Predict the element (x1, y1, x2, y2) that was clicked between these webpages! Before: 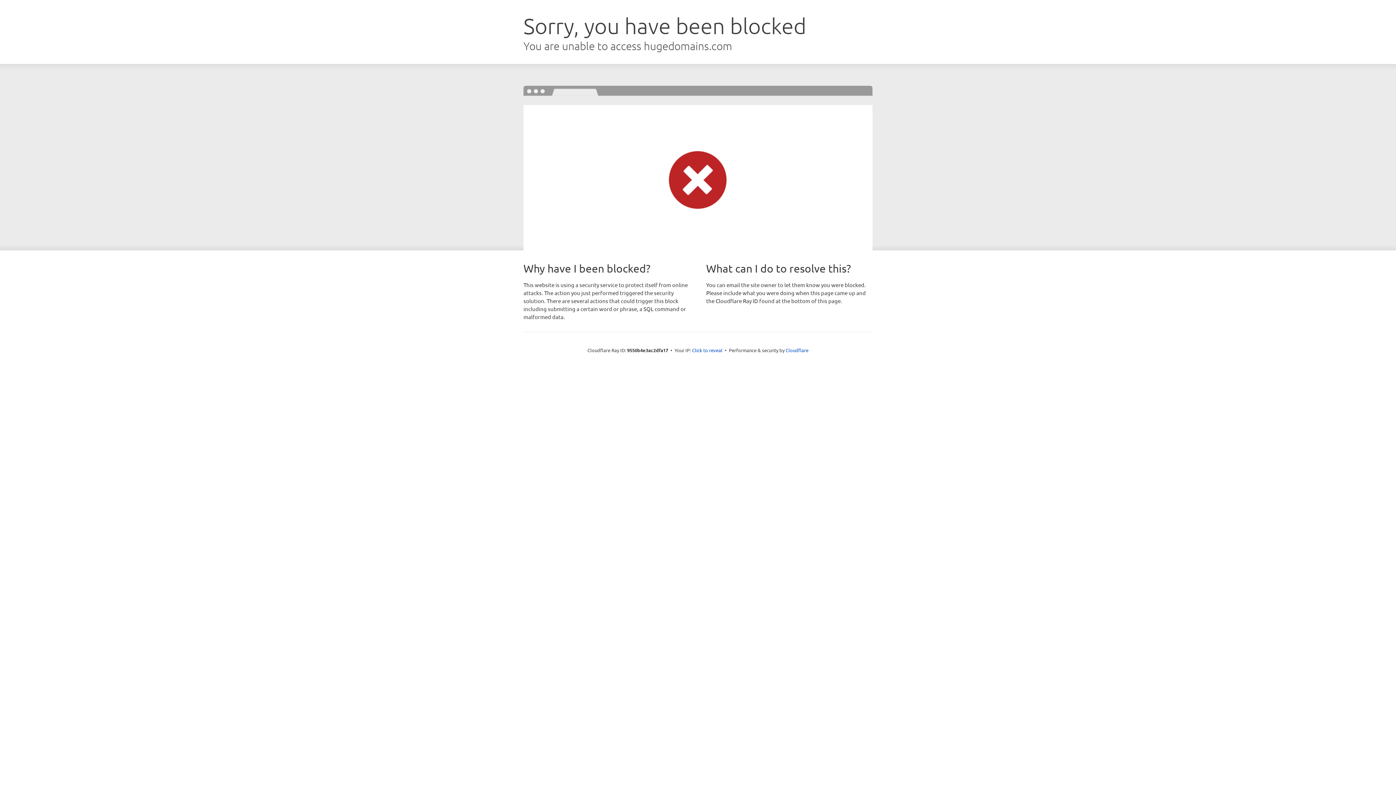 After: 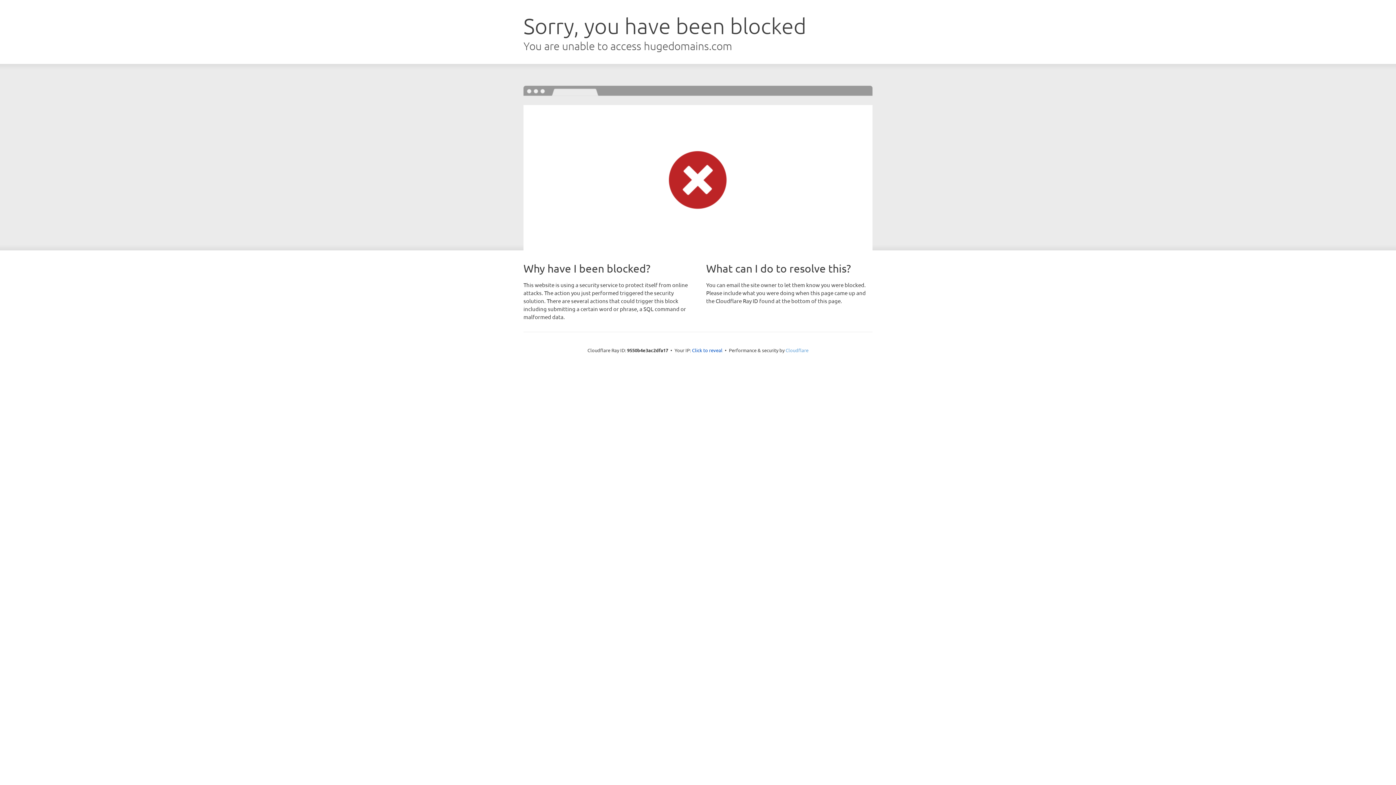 Action: label: Cloudflare bbox: (785, 347, 808, 353)